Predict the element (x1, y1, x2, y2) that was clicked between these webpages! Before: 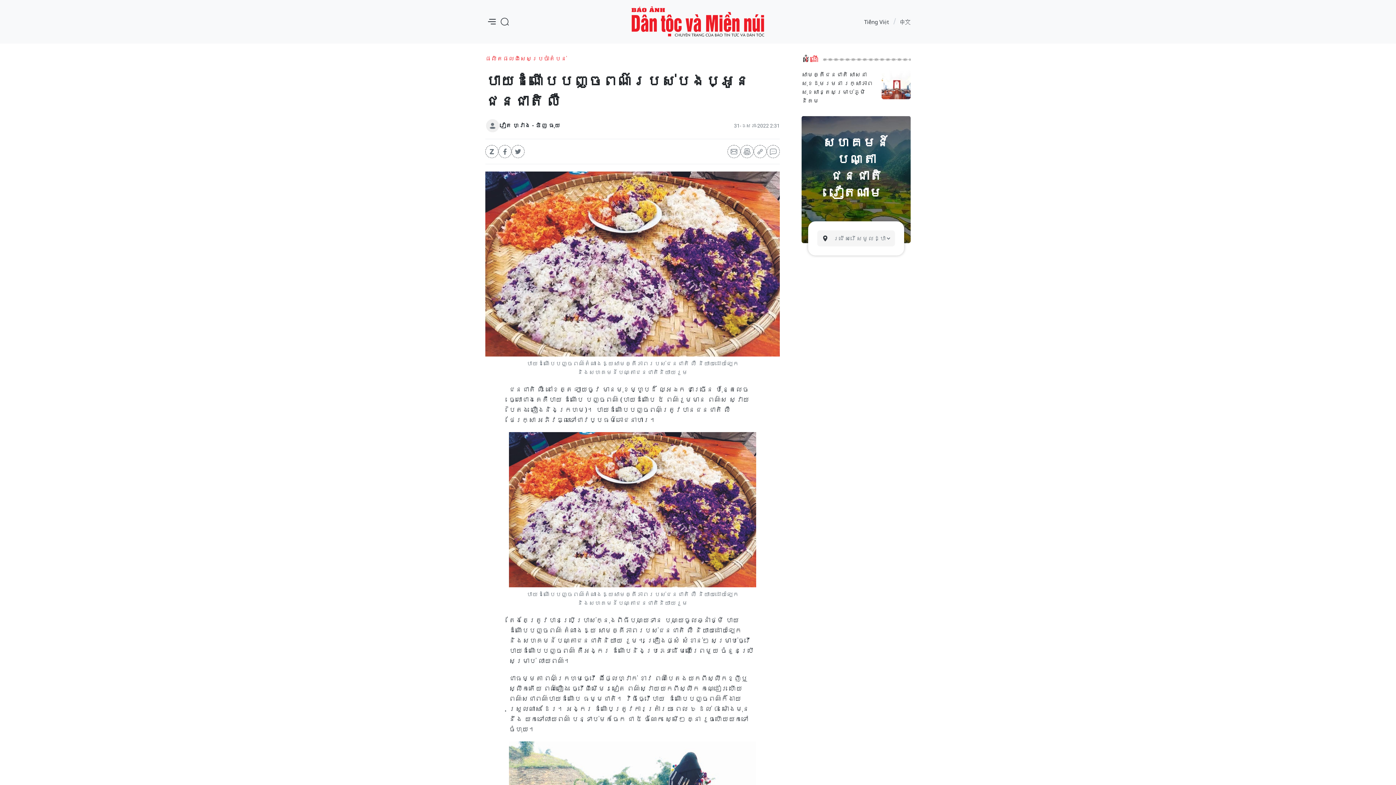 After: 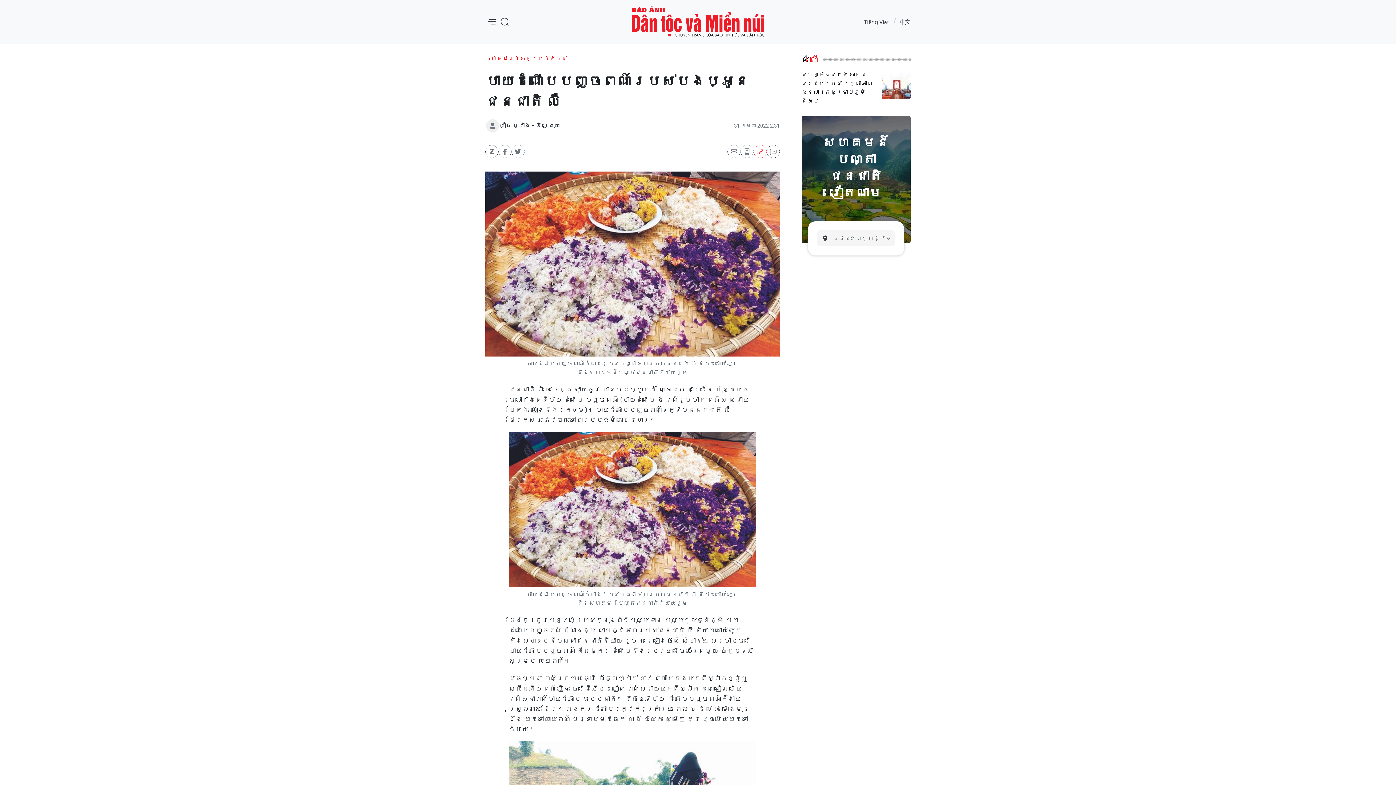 Action: bbox: (753, 145, 766, 158)